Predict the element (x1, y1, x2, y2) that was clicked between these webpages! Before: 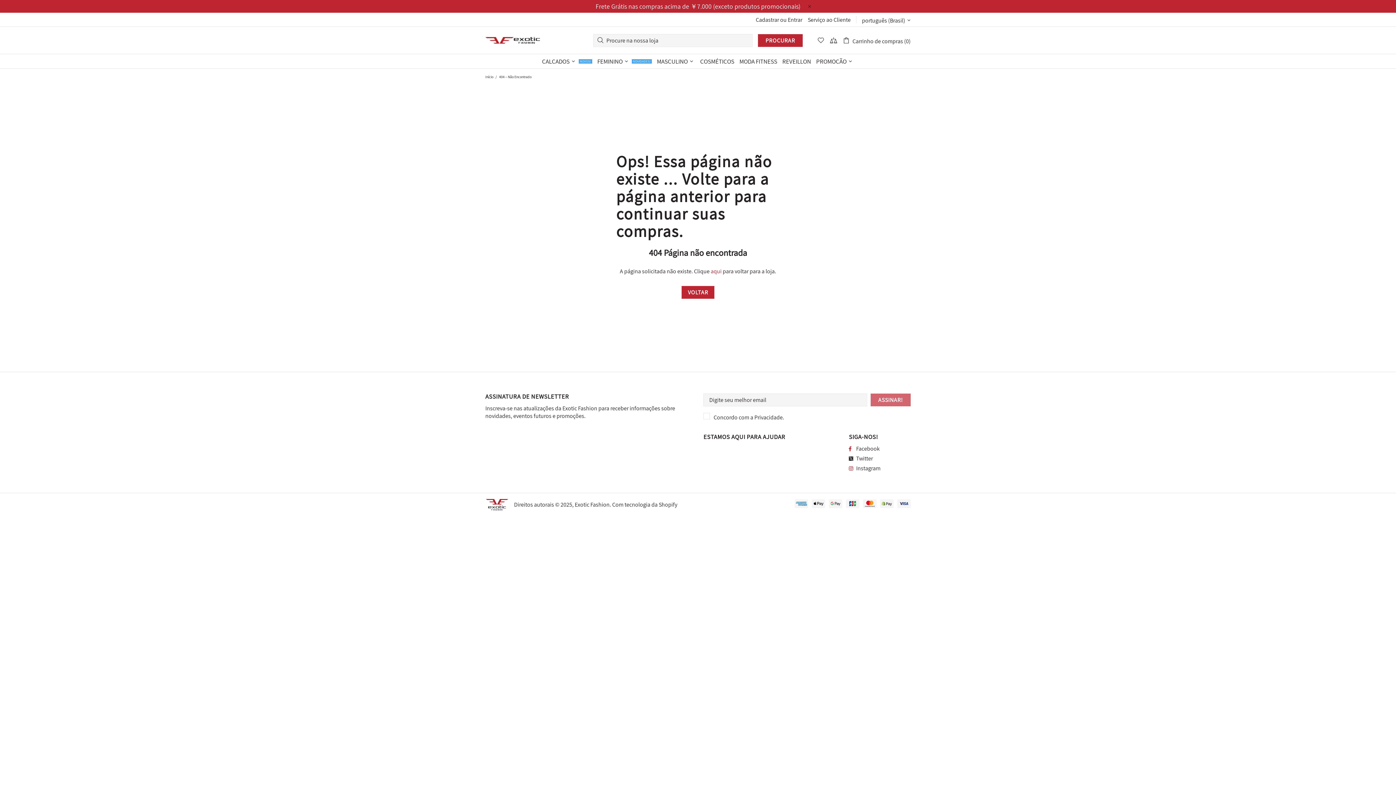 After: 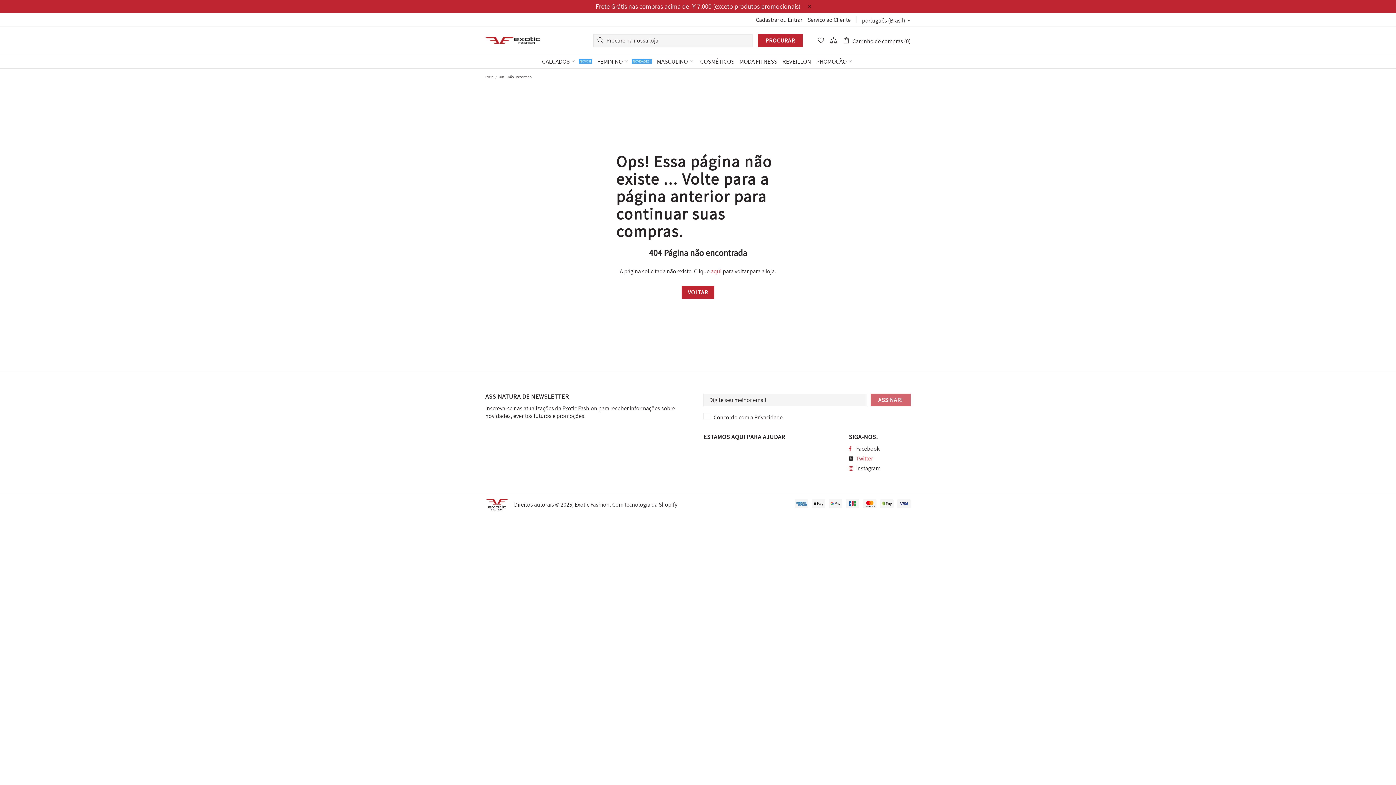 Action: label: Twitter bbox: (849, 454, 873, 462)